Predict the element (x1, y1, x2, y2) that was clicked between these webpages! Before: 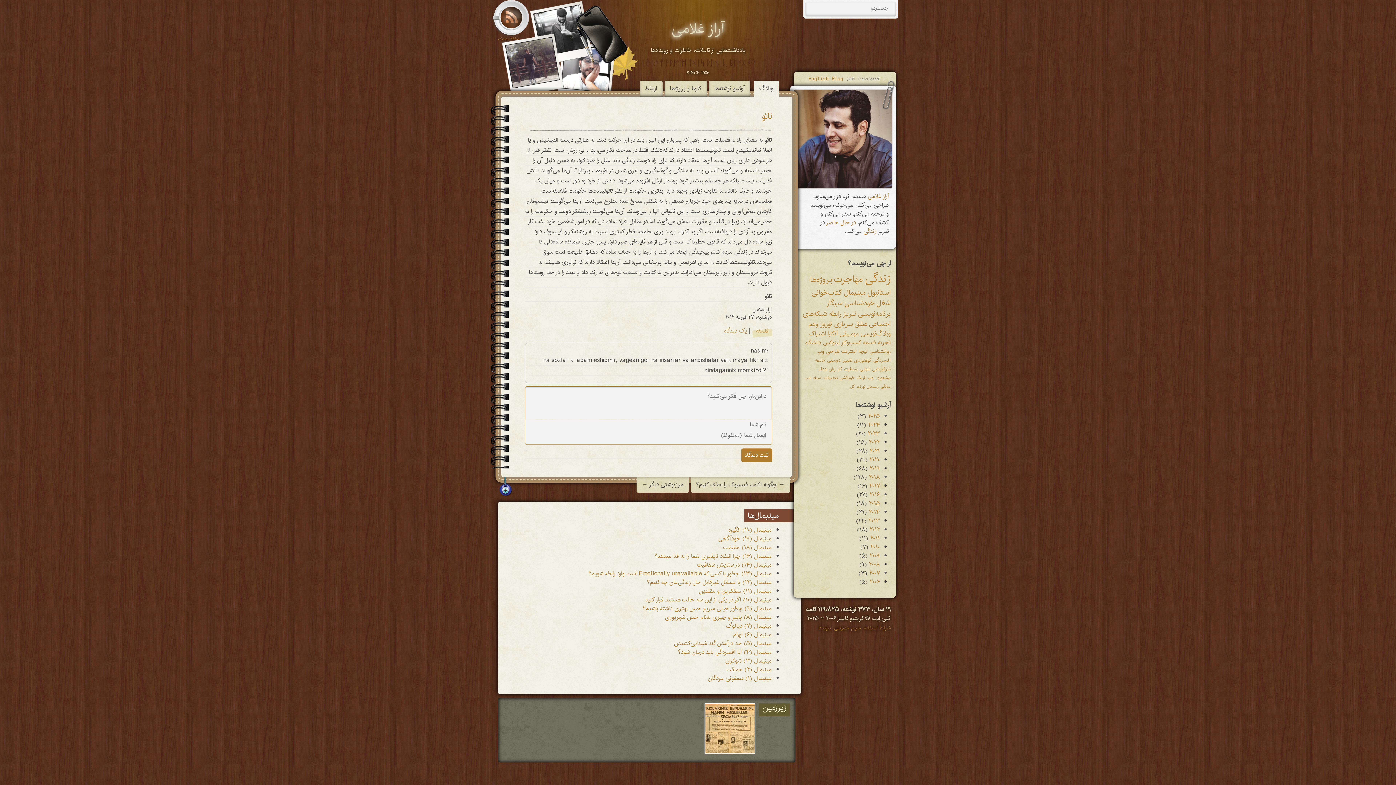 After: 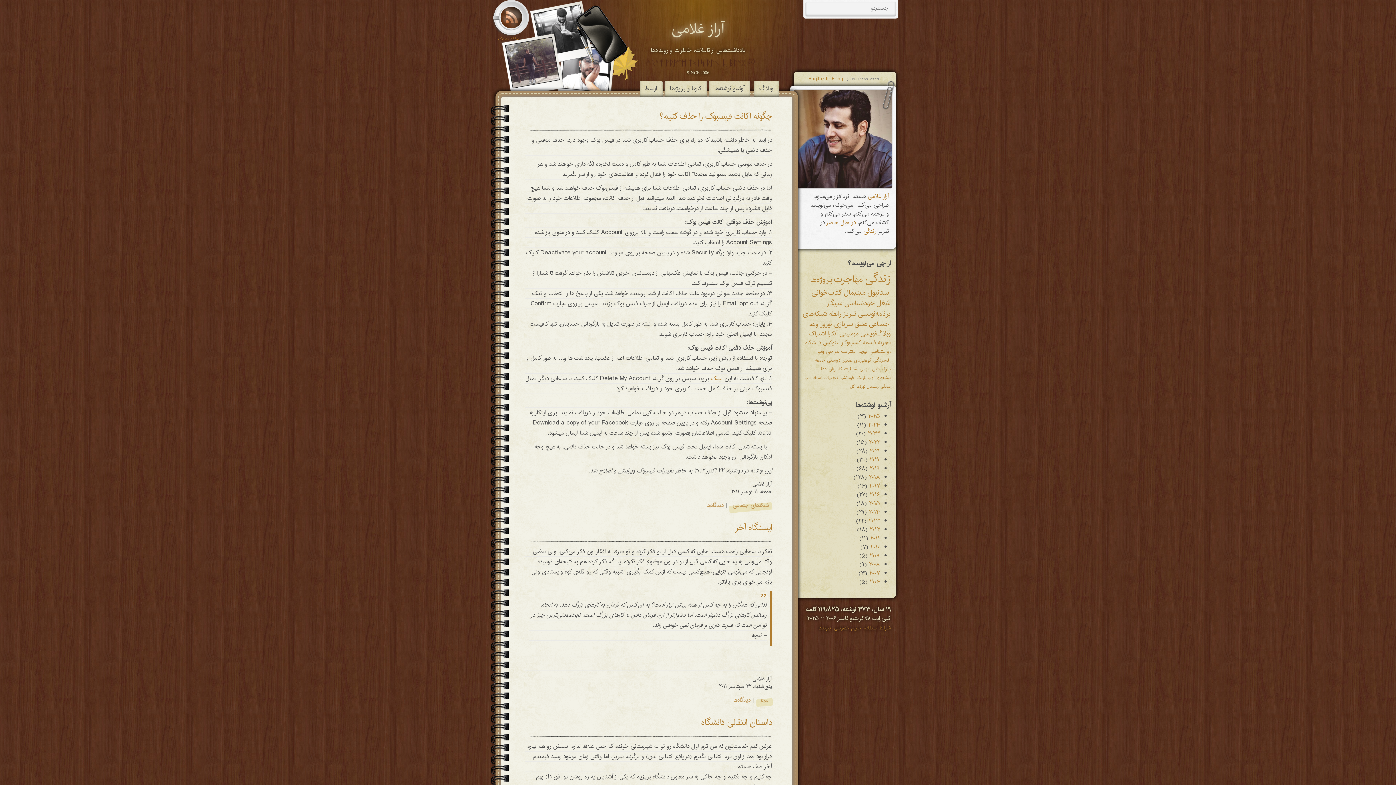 Action: bbox: (870, 533, 880, 543) label: ۲۰۱۱